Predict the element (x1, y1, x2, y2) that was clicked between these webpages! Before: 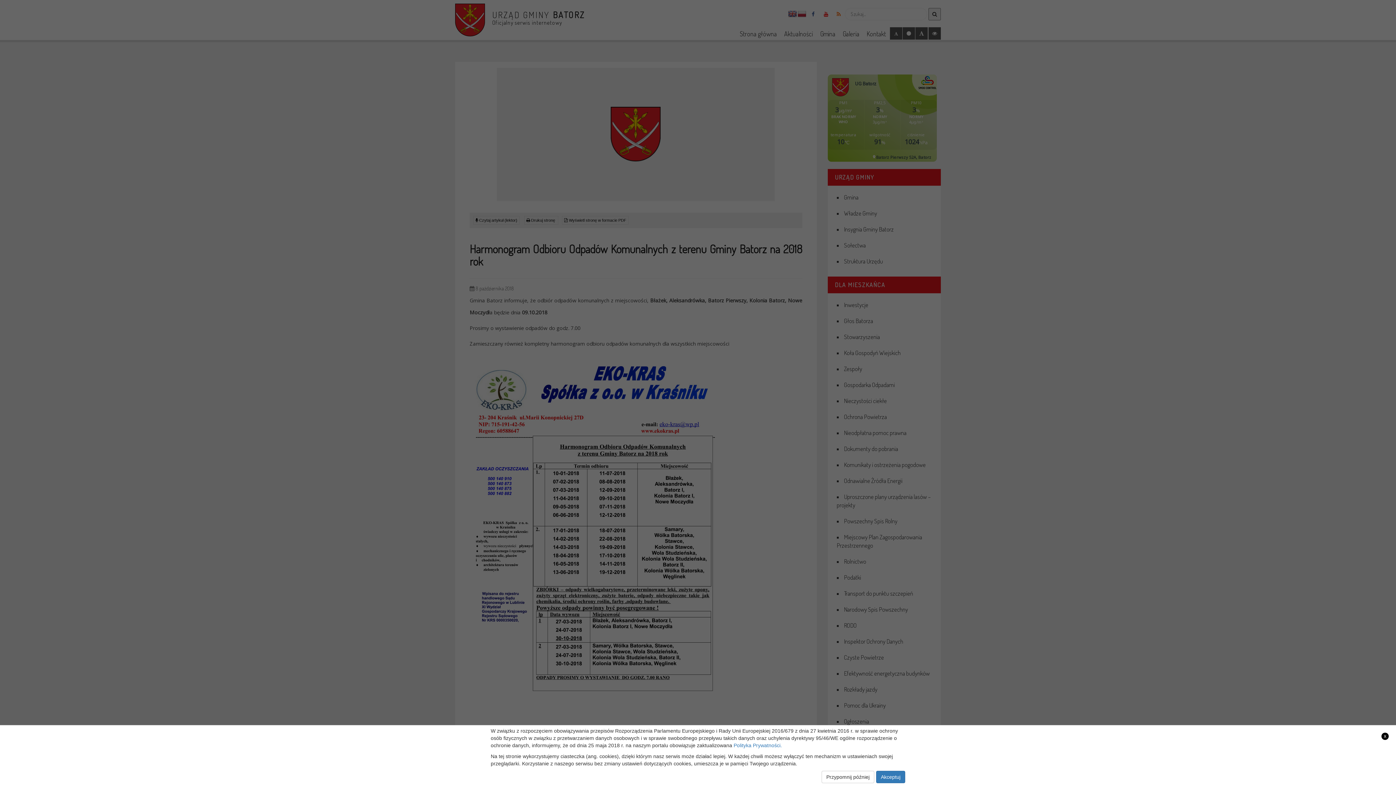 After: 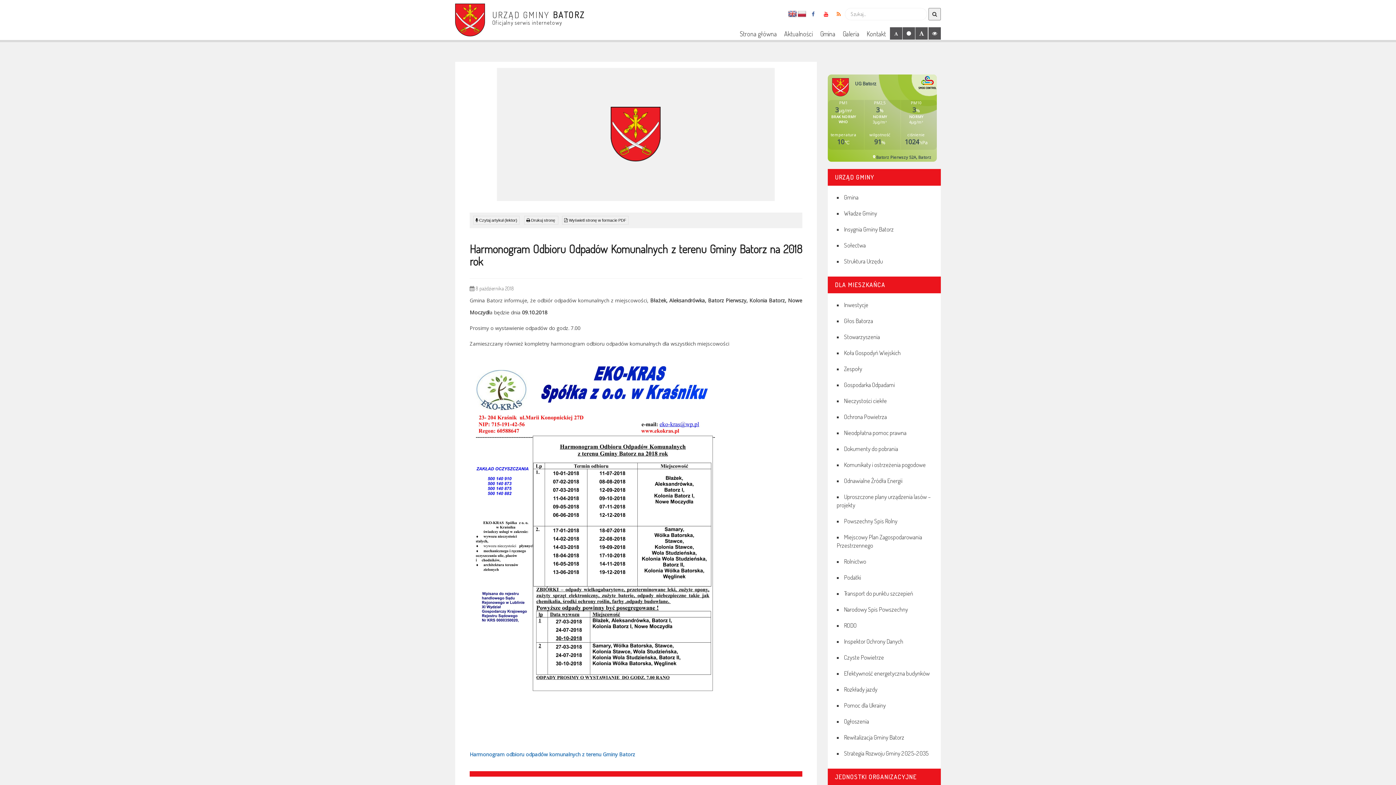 Action: bbox: (1381, 733, 1389, 740) label: x